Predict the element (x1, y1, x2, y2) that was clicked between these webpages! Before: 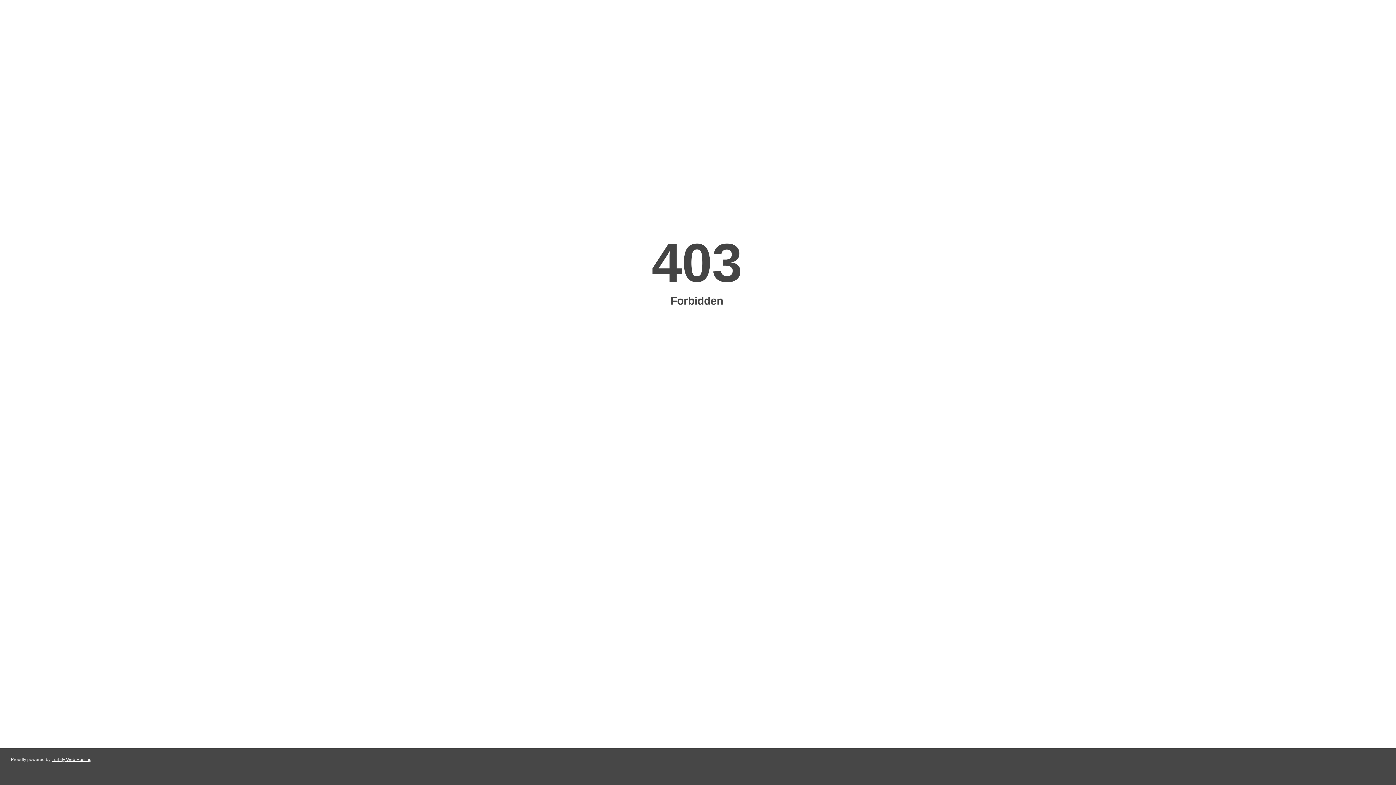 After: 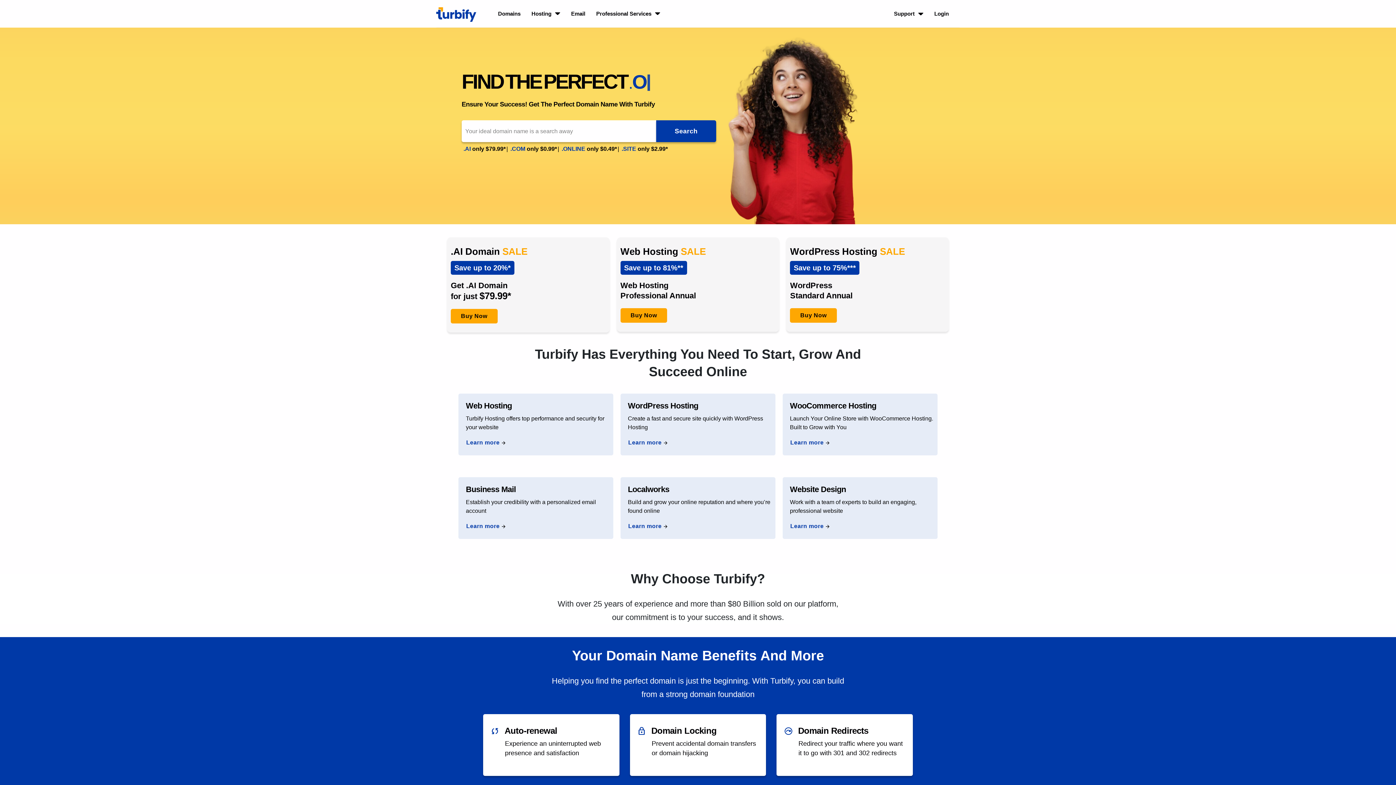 Action: bbox: (51, 757, 91, 762) label: Turbify Web Hosting